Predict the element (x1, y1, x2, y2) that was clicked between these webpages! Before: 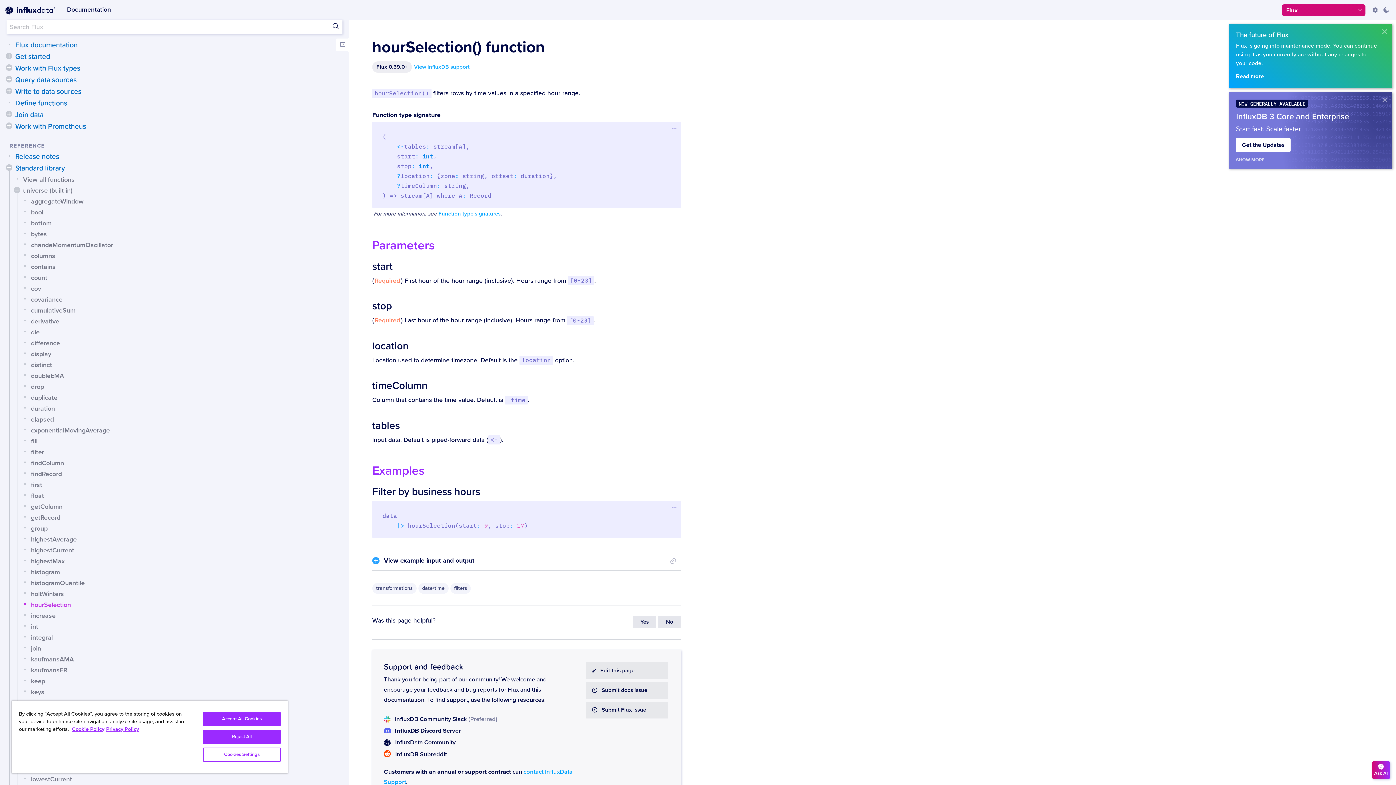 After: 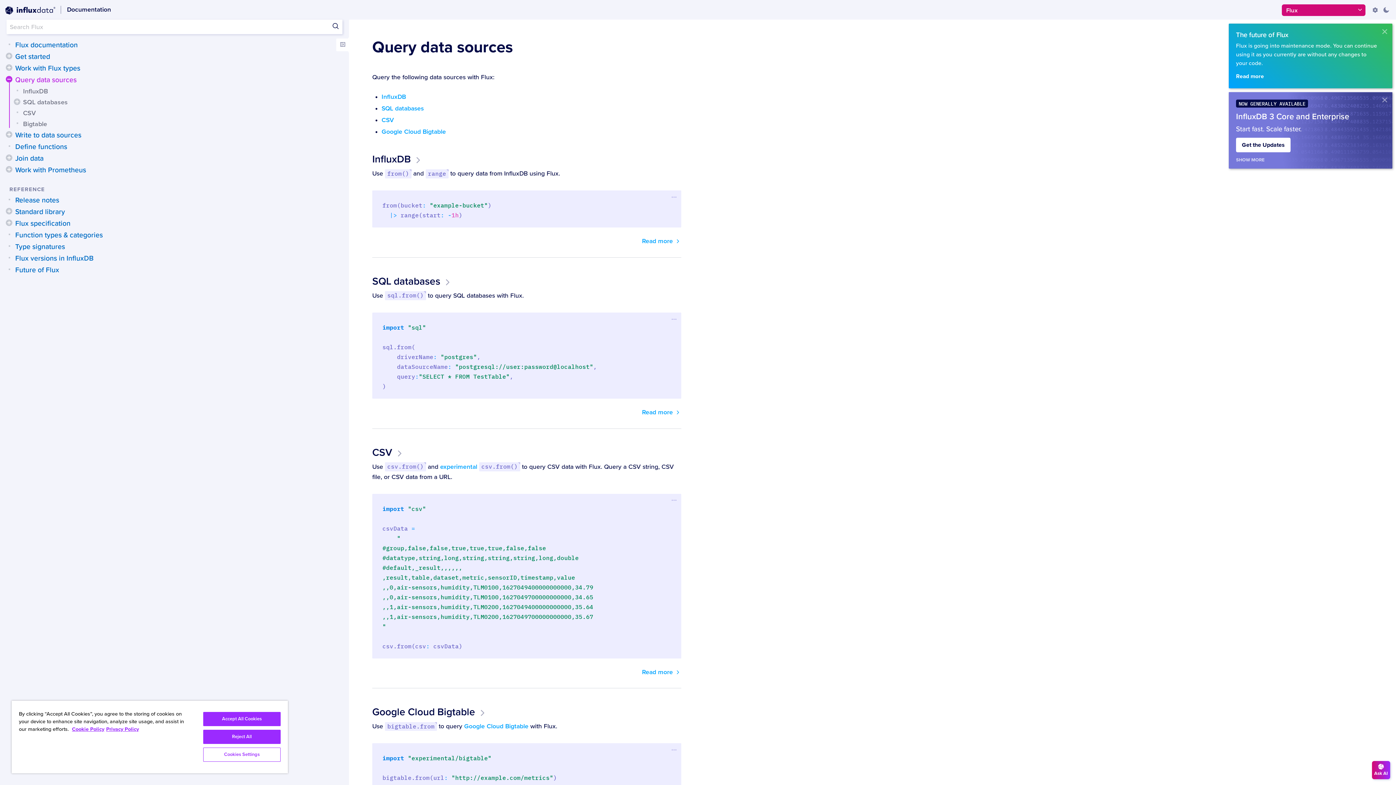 Action: bbox: (15, 75, 76, 84) label: Query data sources